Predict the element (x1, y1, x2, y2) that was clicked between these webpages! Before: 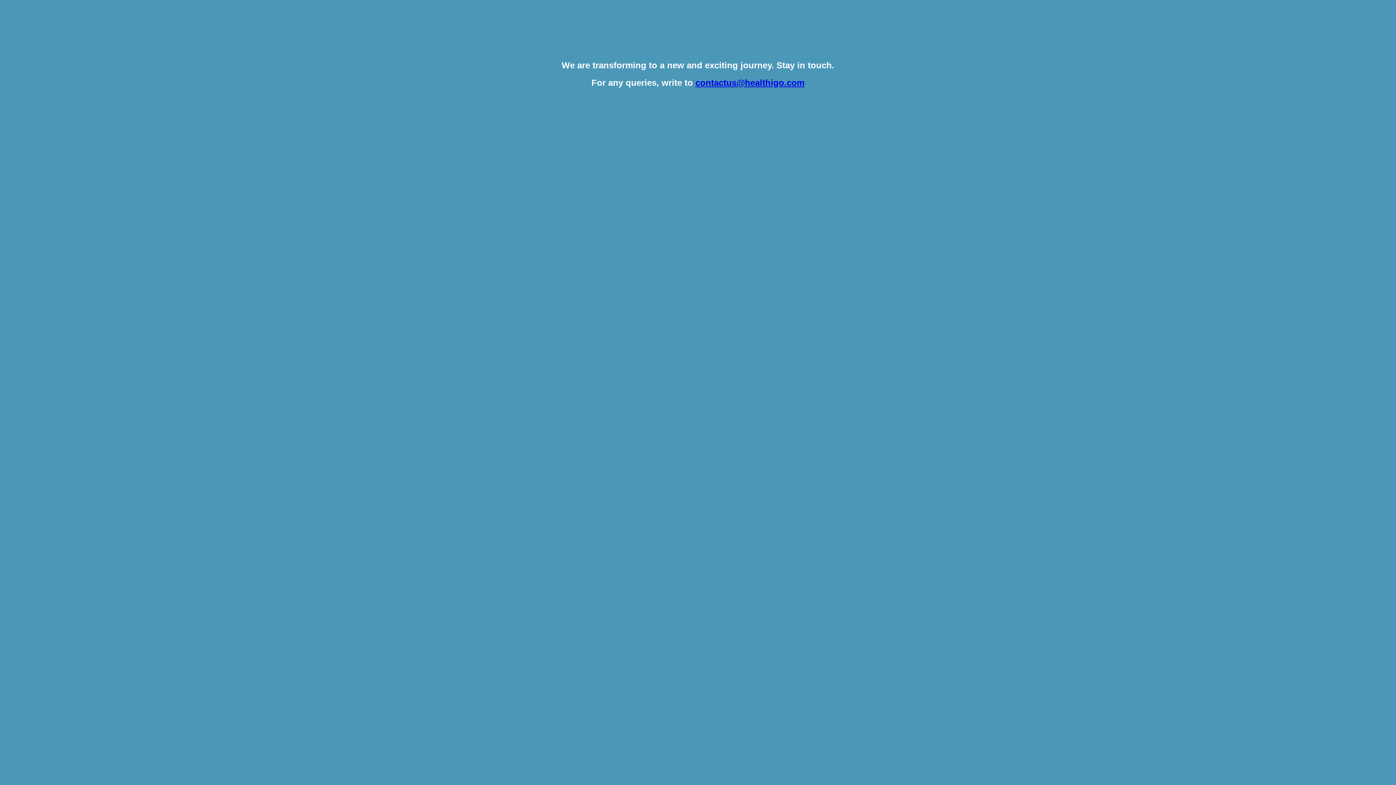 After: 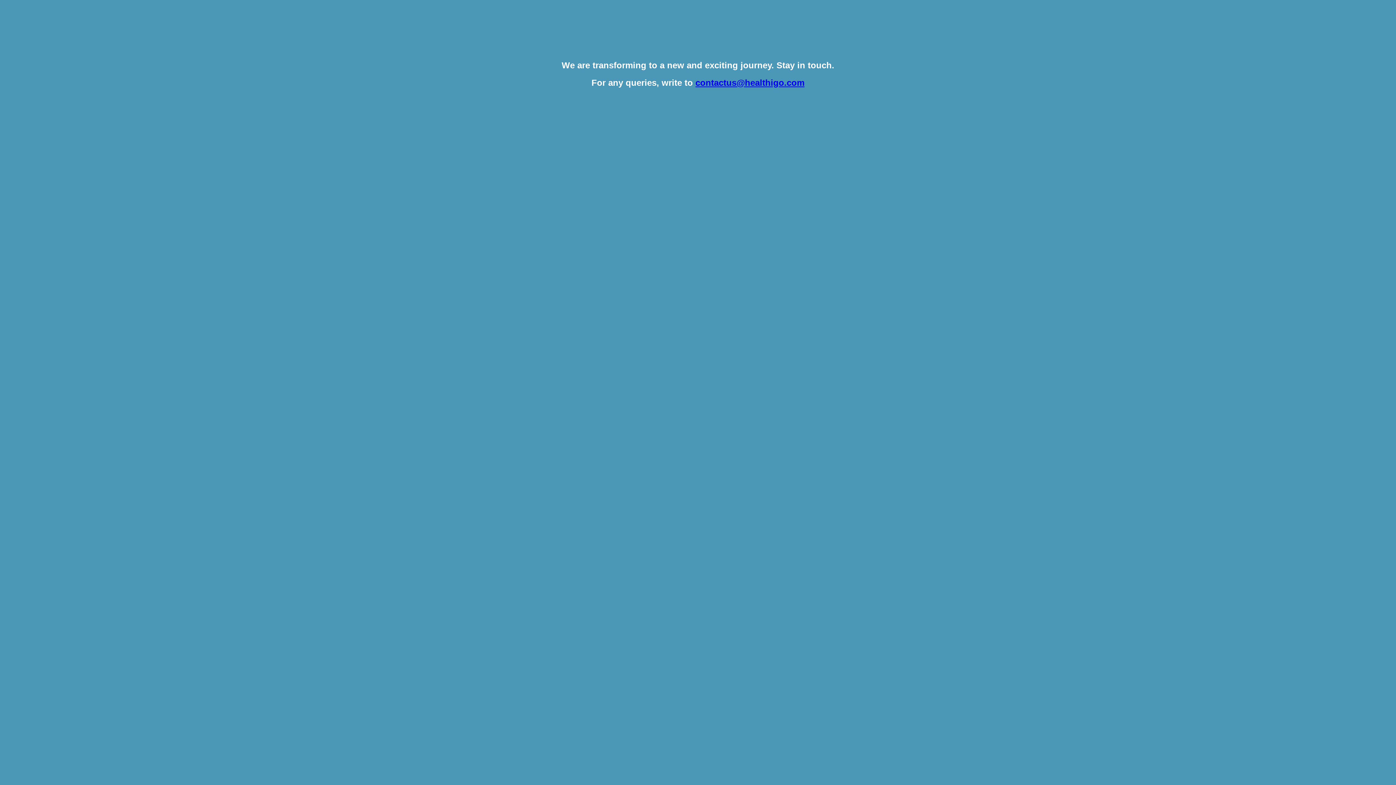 Action: bbox: (695, 77, 804, 87) label: contactus@healthigo.com